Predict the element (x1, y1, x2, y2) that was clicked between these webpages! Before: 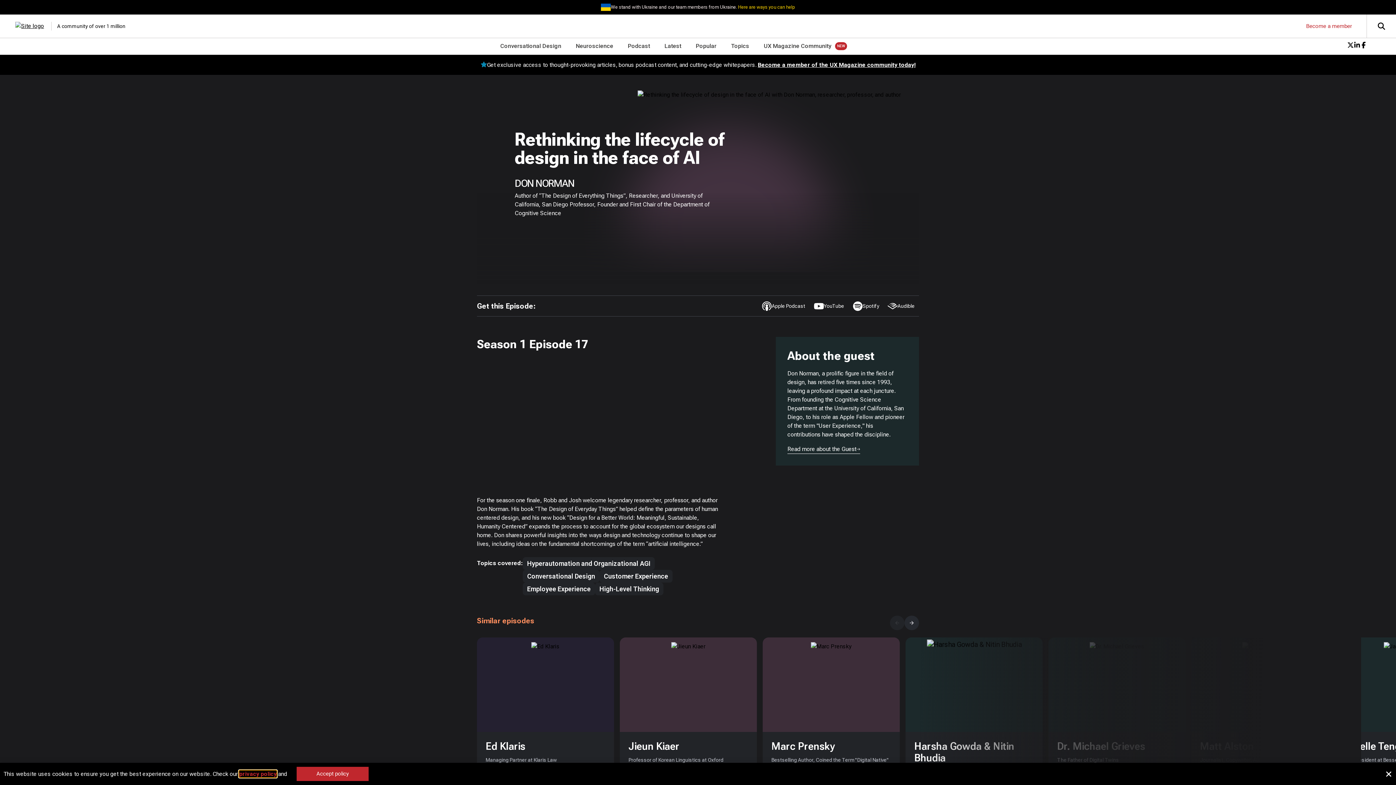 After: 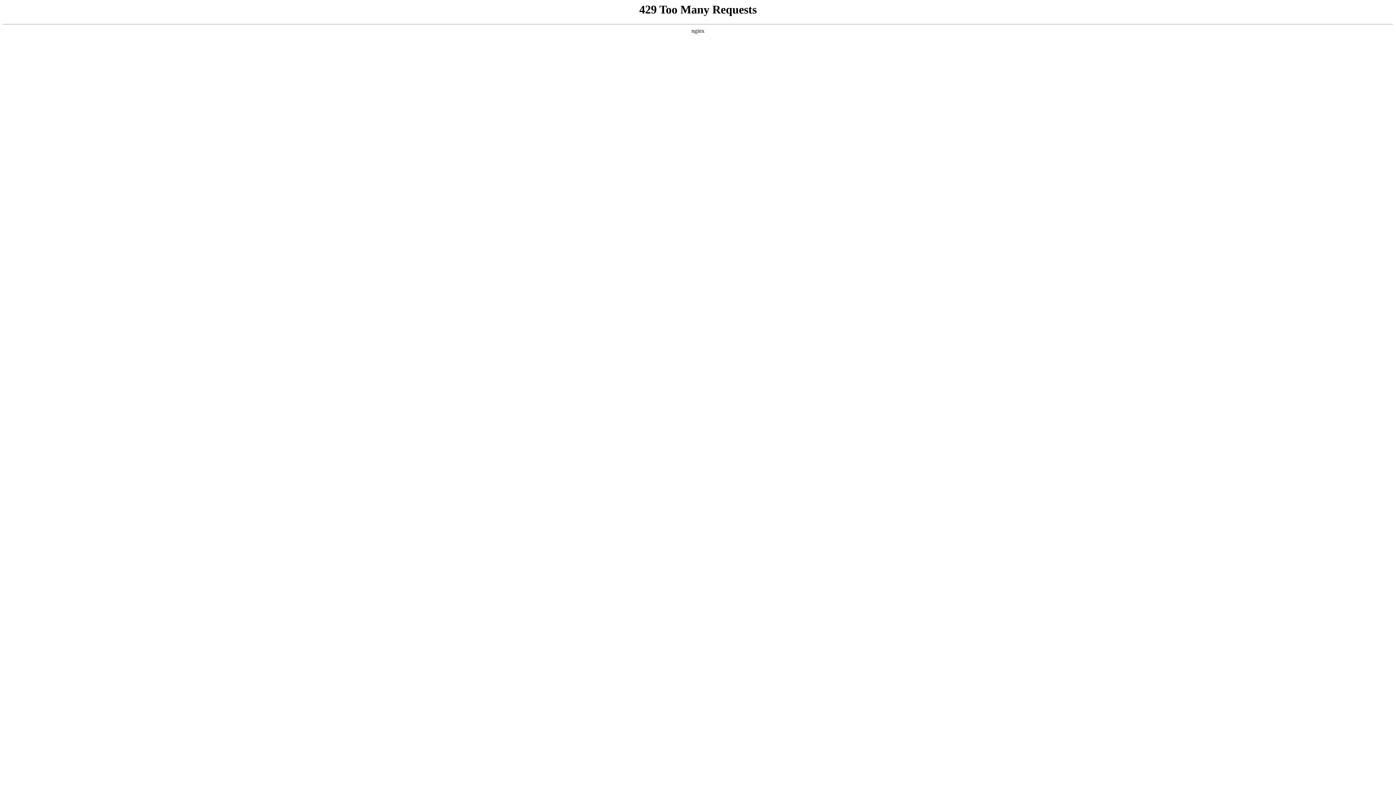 Action: label: Ed Klaris

Managing Partner at Klaris Law

Are generative AI tools unlawful to use?

S4E13 bbox: (477, 637, 614, 832)